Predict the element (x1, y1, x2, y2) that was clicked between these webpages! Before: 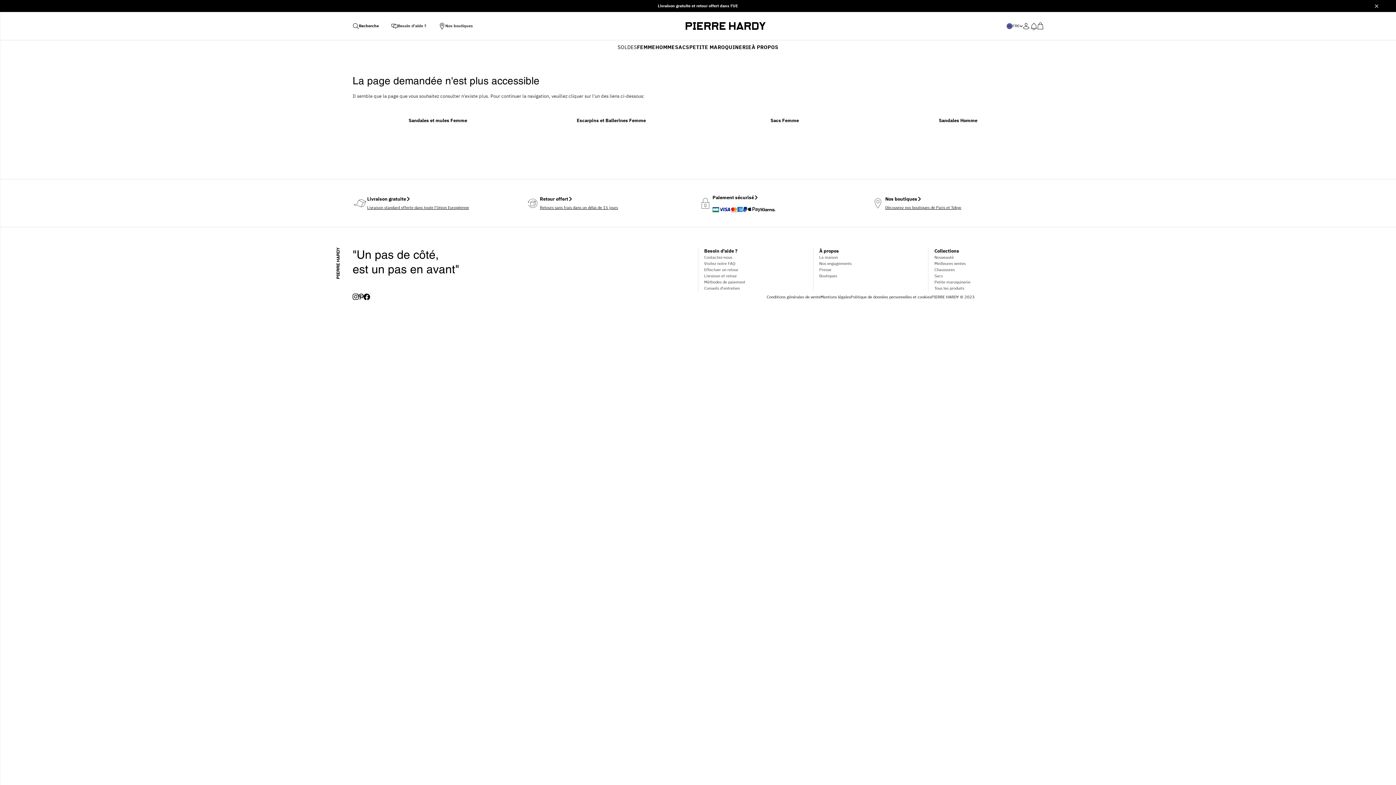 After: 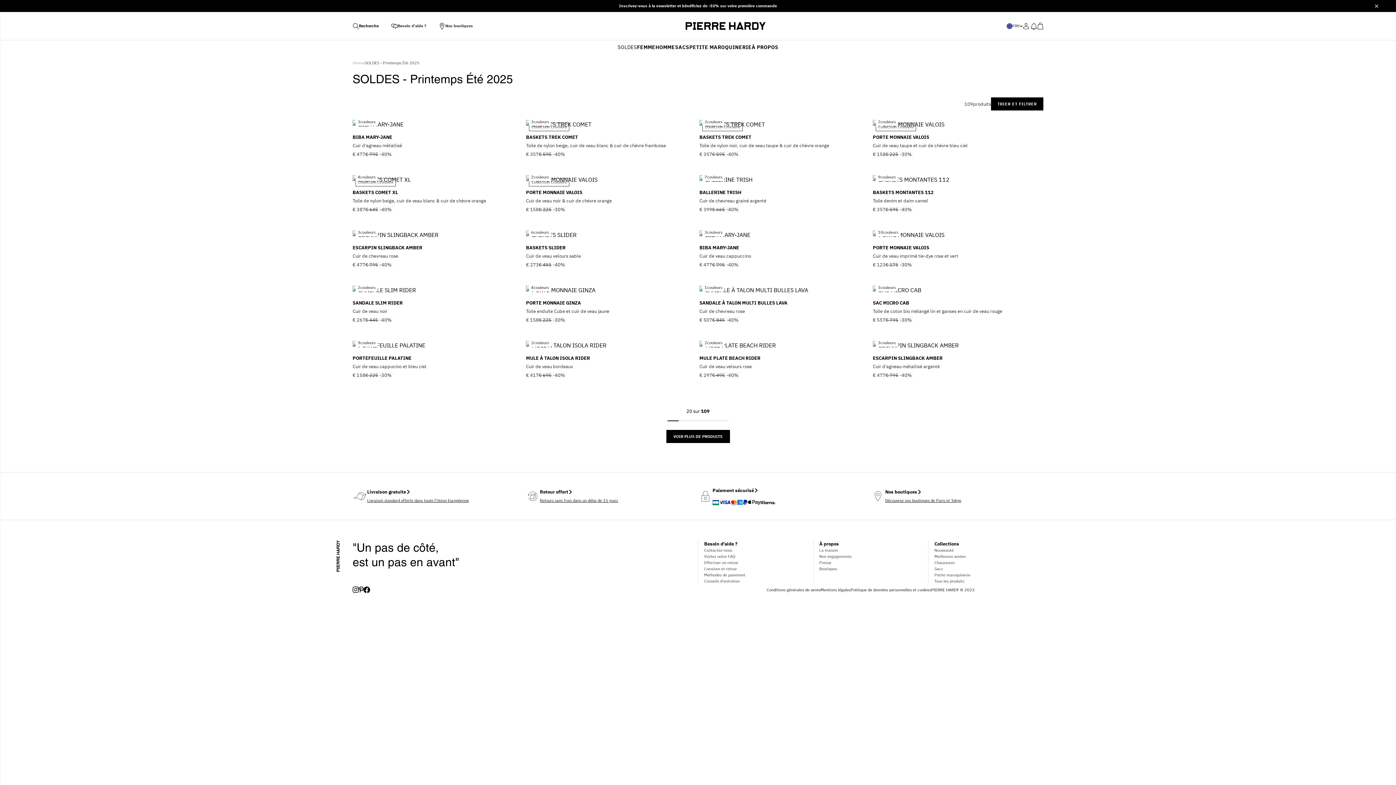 Action: label: Soldes bbox: (617, 40, 637, 54)